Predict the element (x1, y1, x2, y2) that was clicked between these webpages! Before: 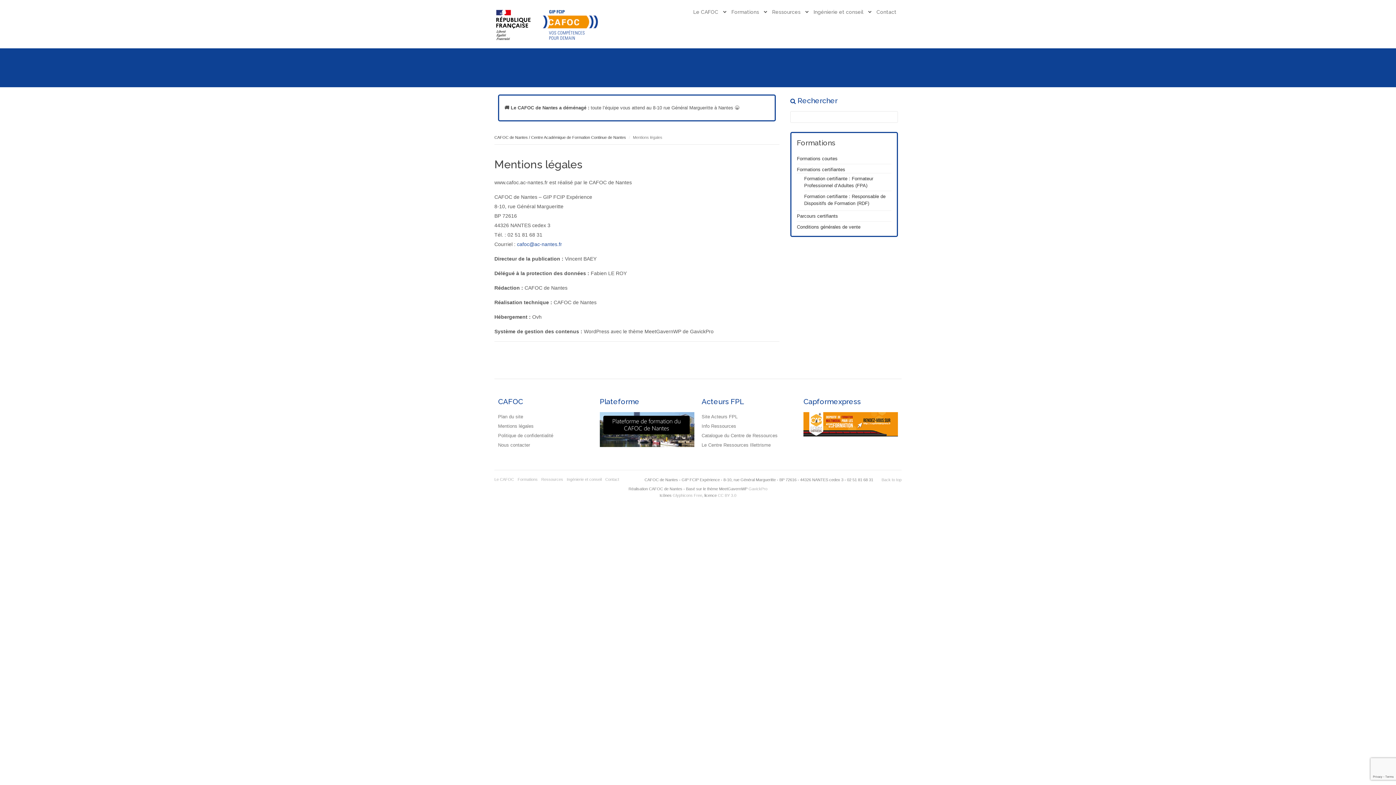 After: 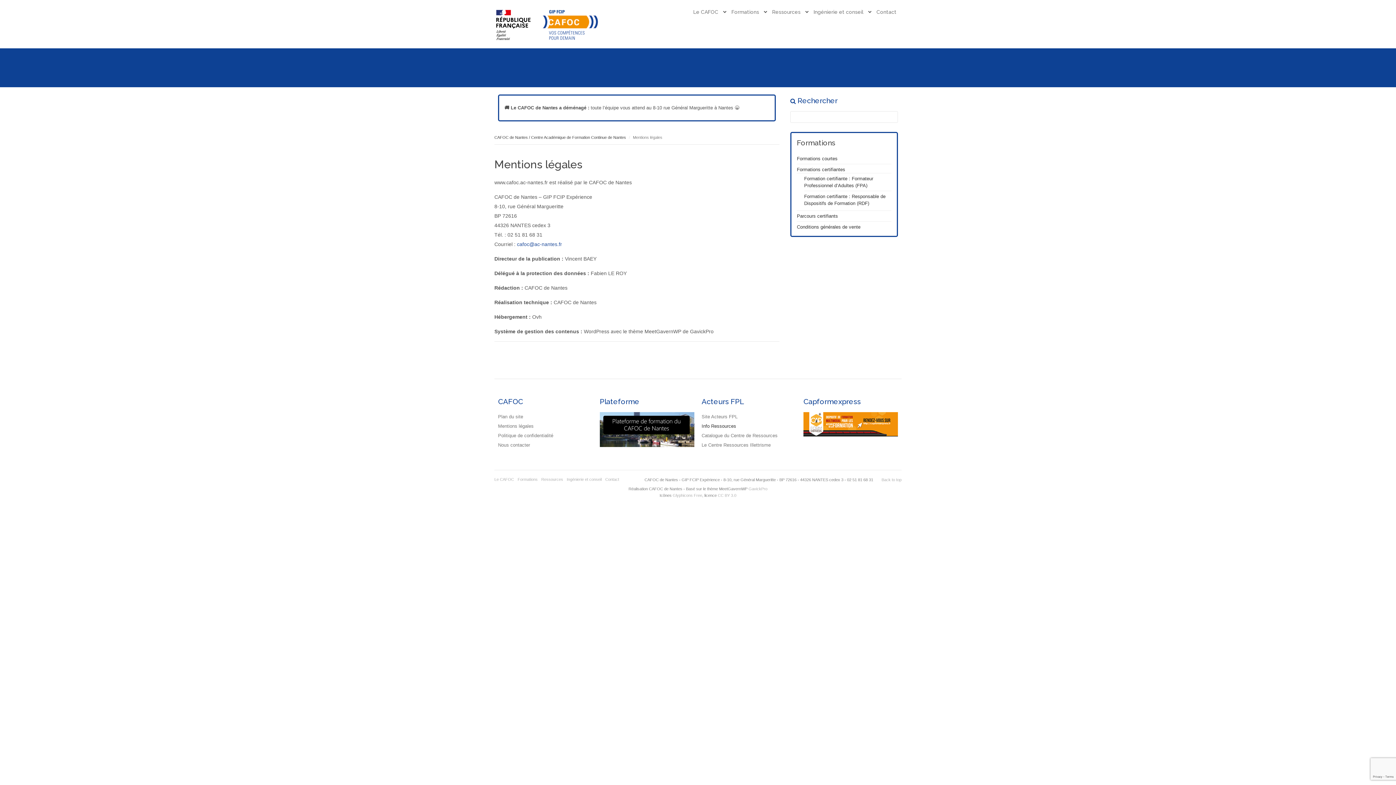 Action: label: Info Ressources bbox: (701, 423, 736, 429)